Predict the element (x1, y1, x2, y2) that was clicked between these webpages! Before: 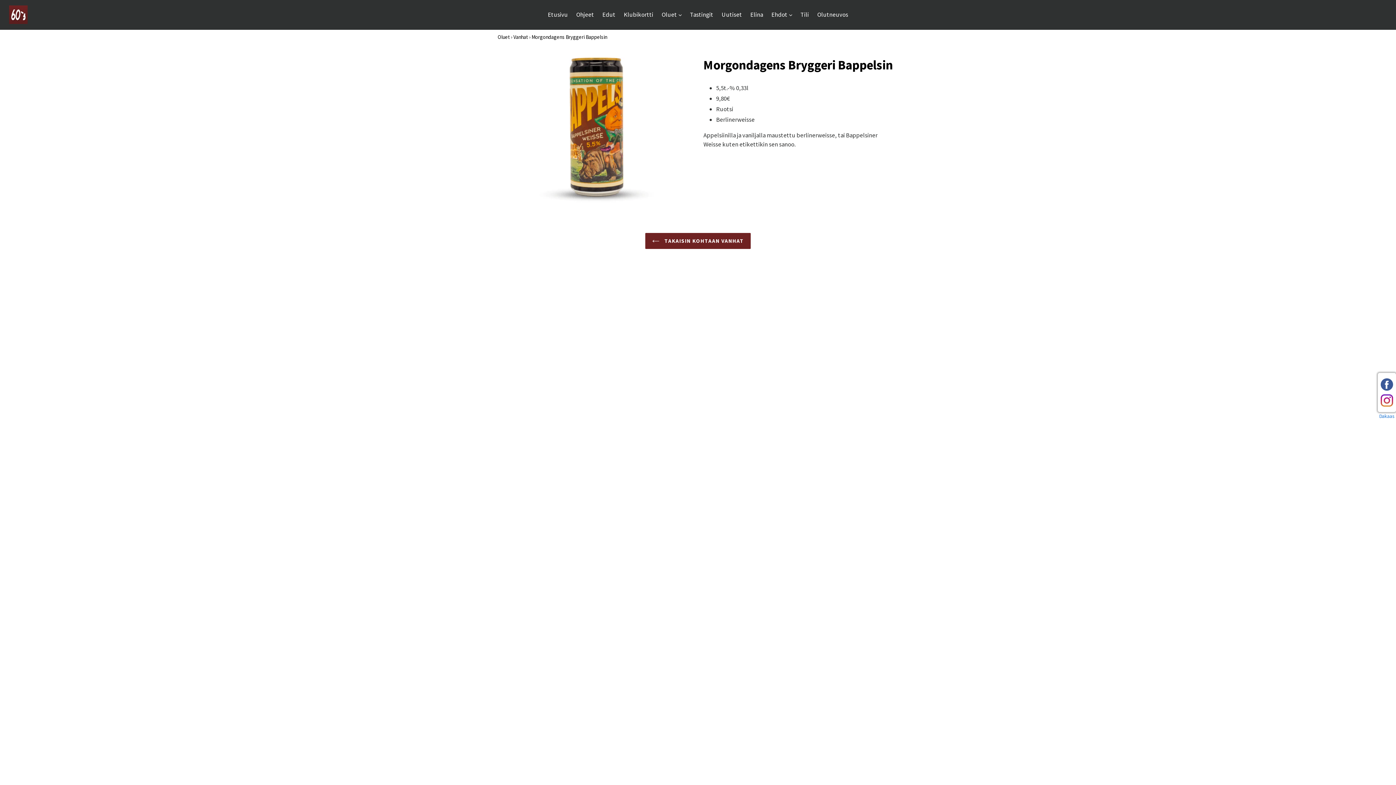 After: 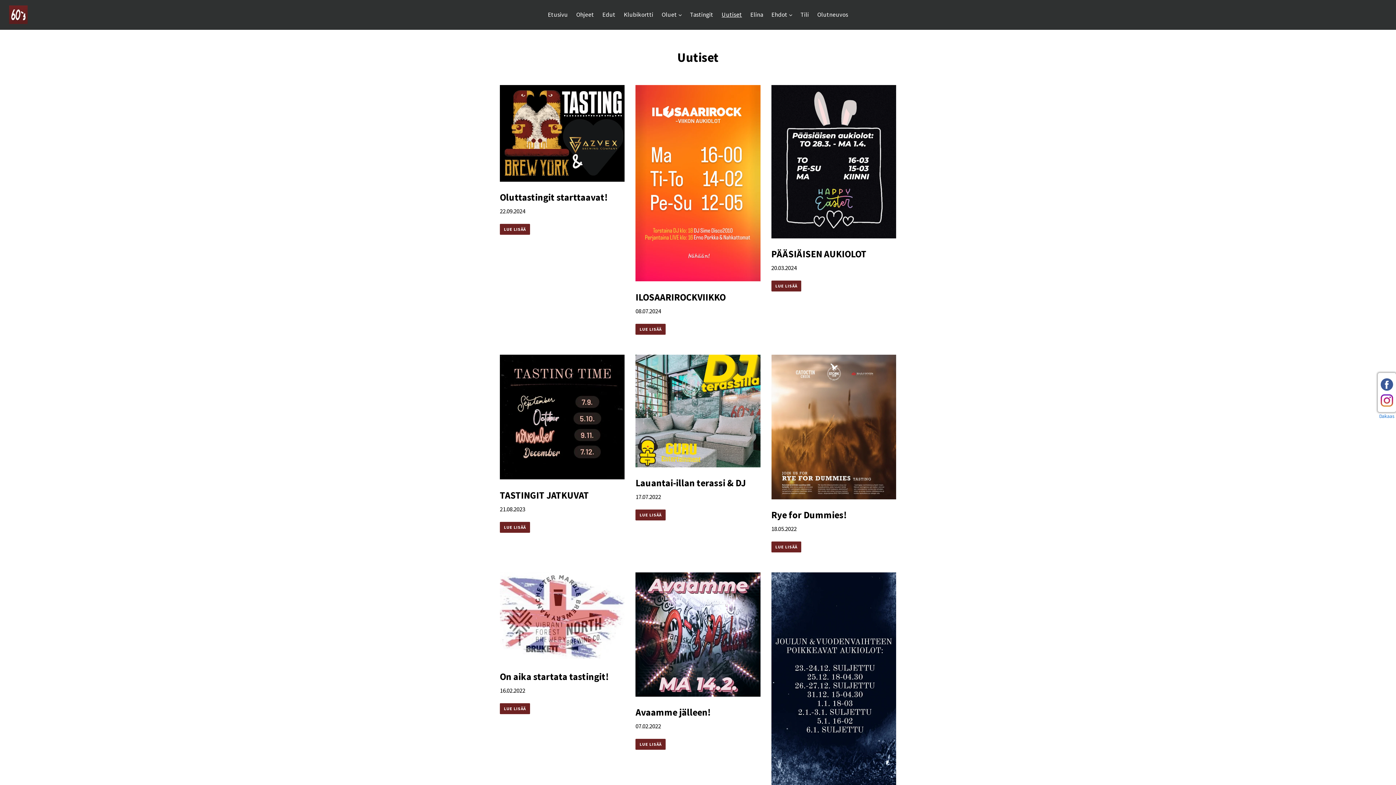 Action: bbox: (718, 9, 745, 20) label: Uutiset